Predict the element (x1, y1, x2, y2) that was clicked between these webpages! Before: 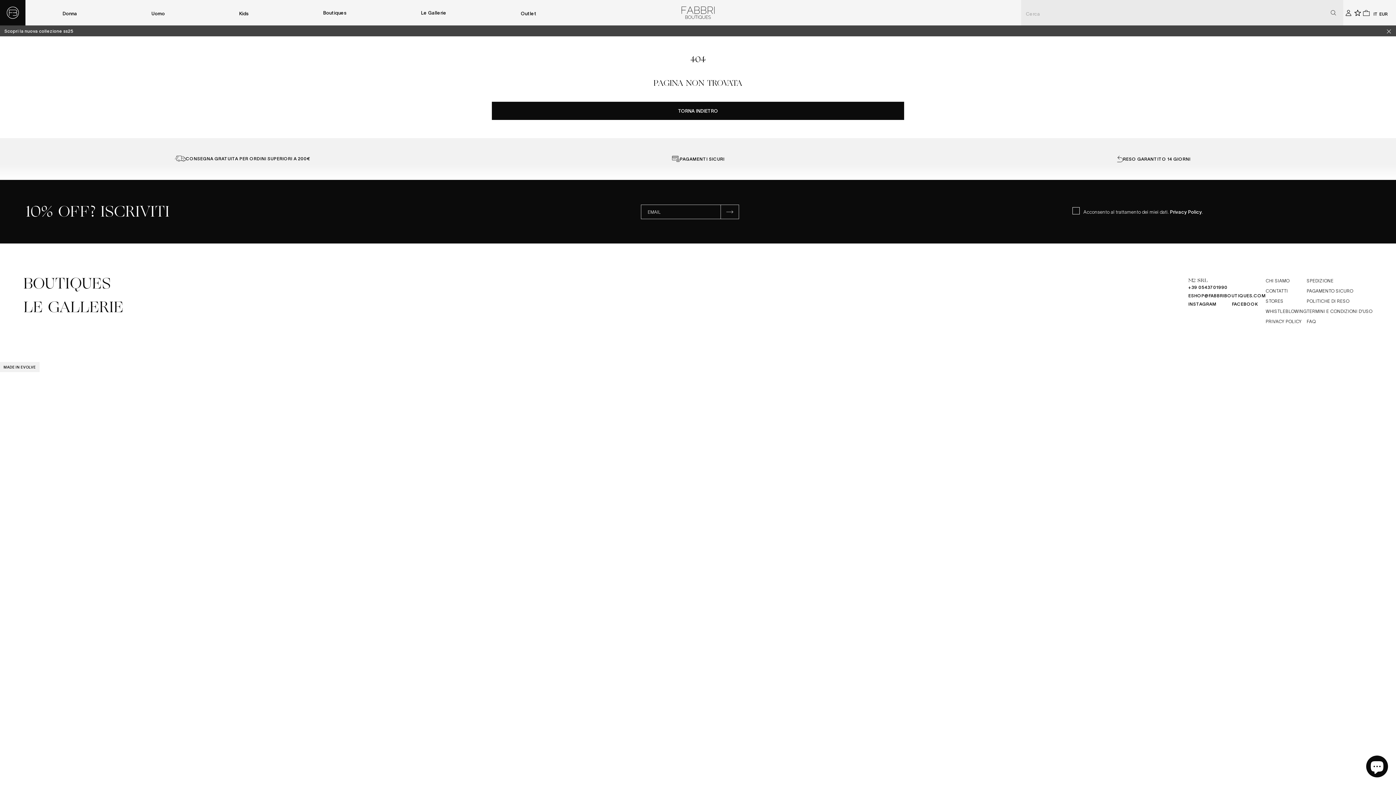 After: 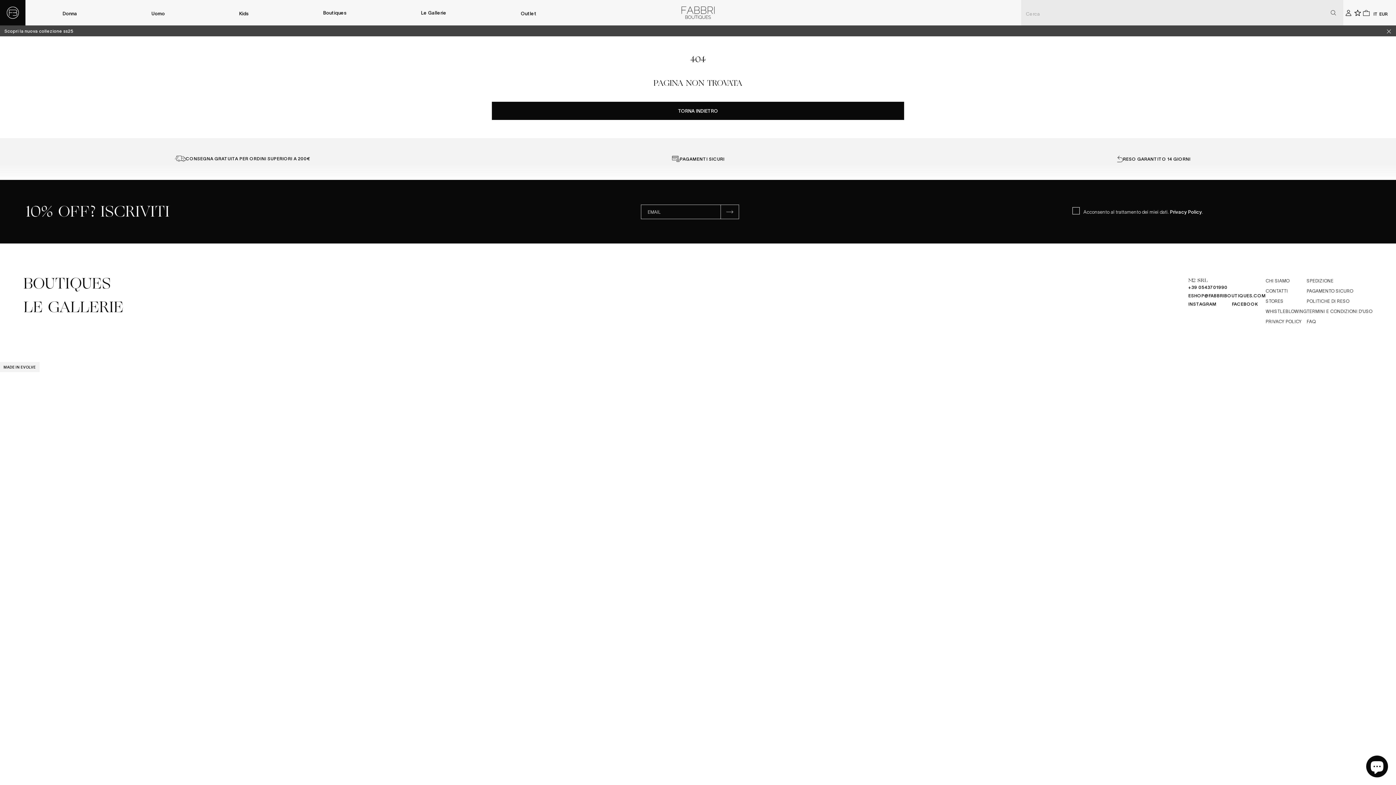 Action: bbox: (1188, 301, 1216, 306) label: Go to Instagram profile